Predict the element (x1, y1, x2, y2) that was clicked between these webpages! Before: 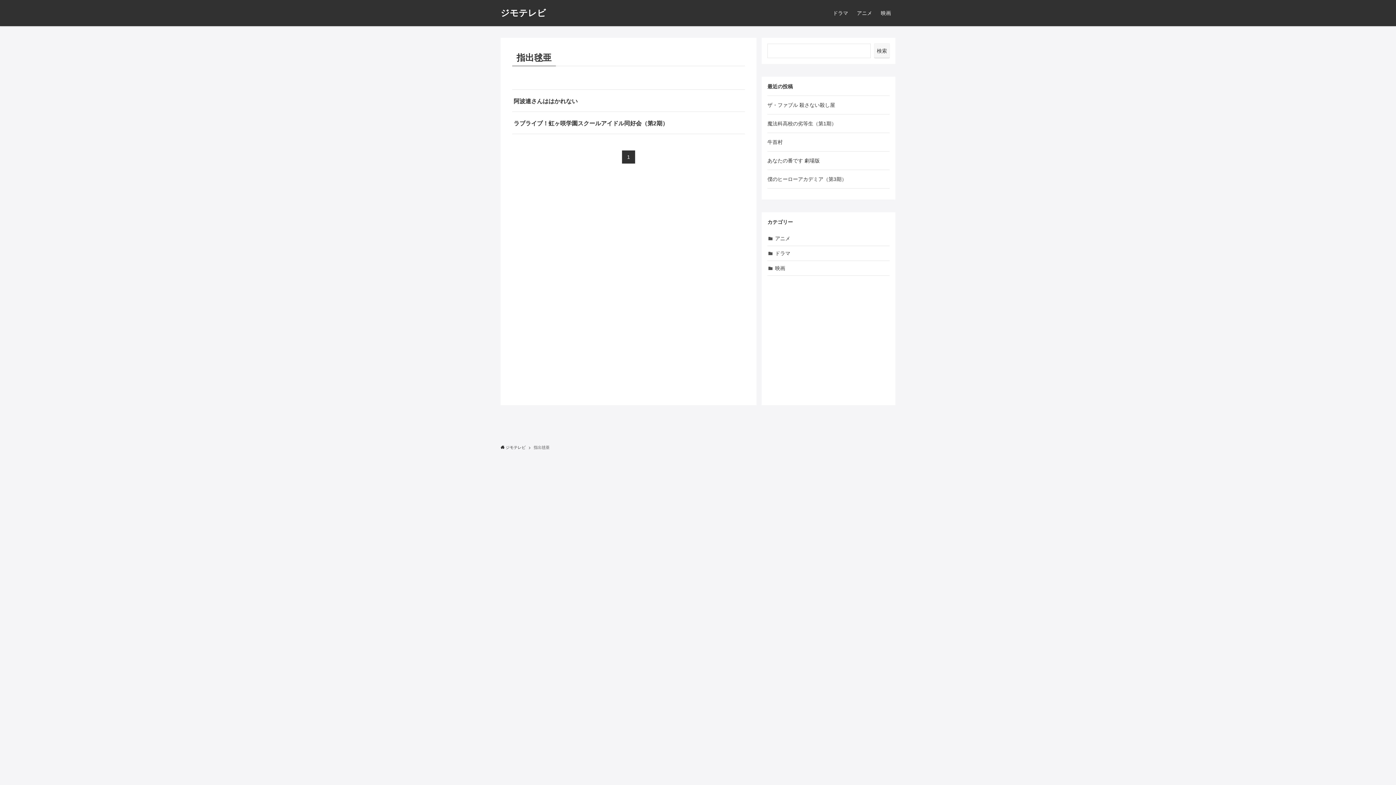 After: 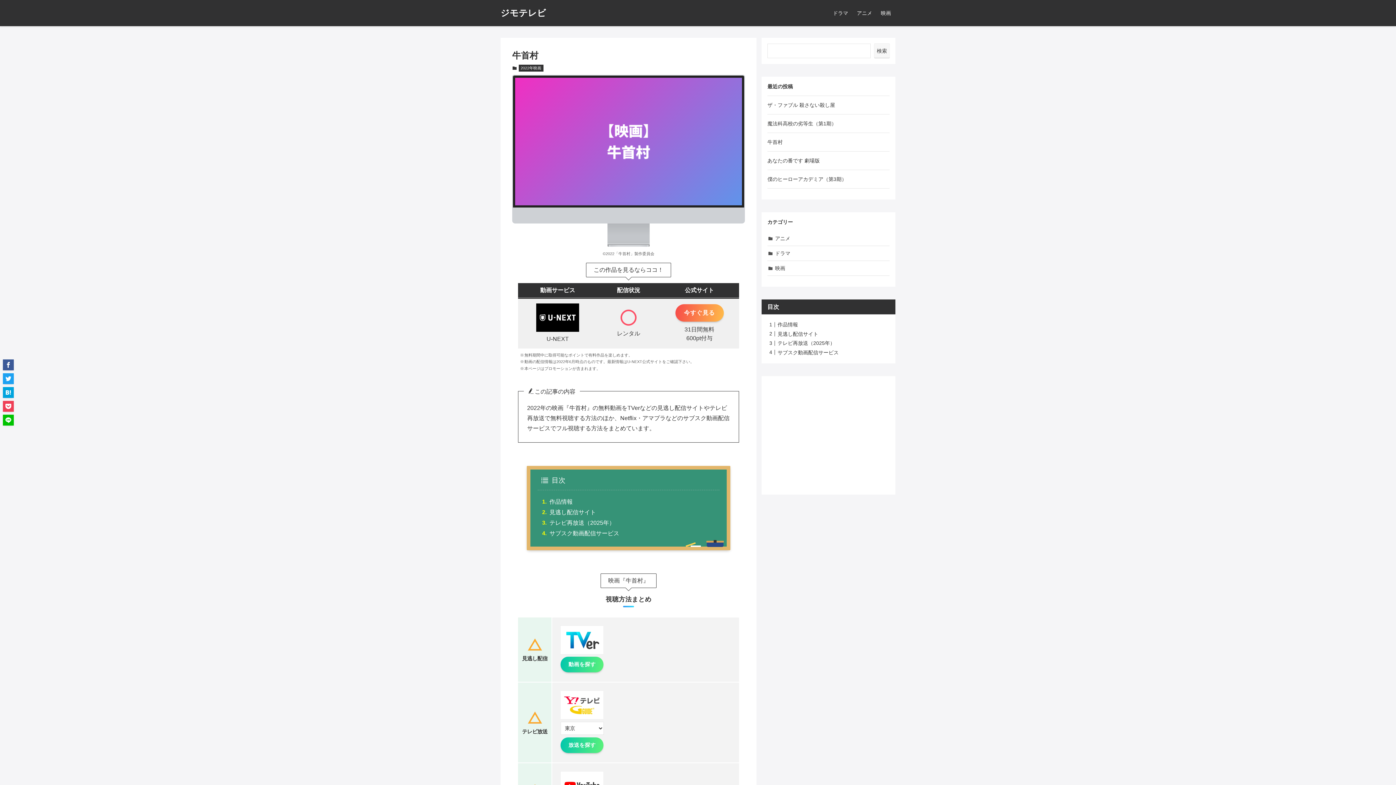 Action: bbox: (767, 139, 782, 145) label: 牛首村